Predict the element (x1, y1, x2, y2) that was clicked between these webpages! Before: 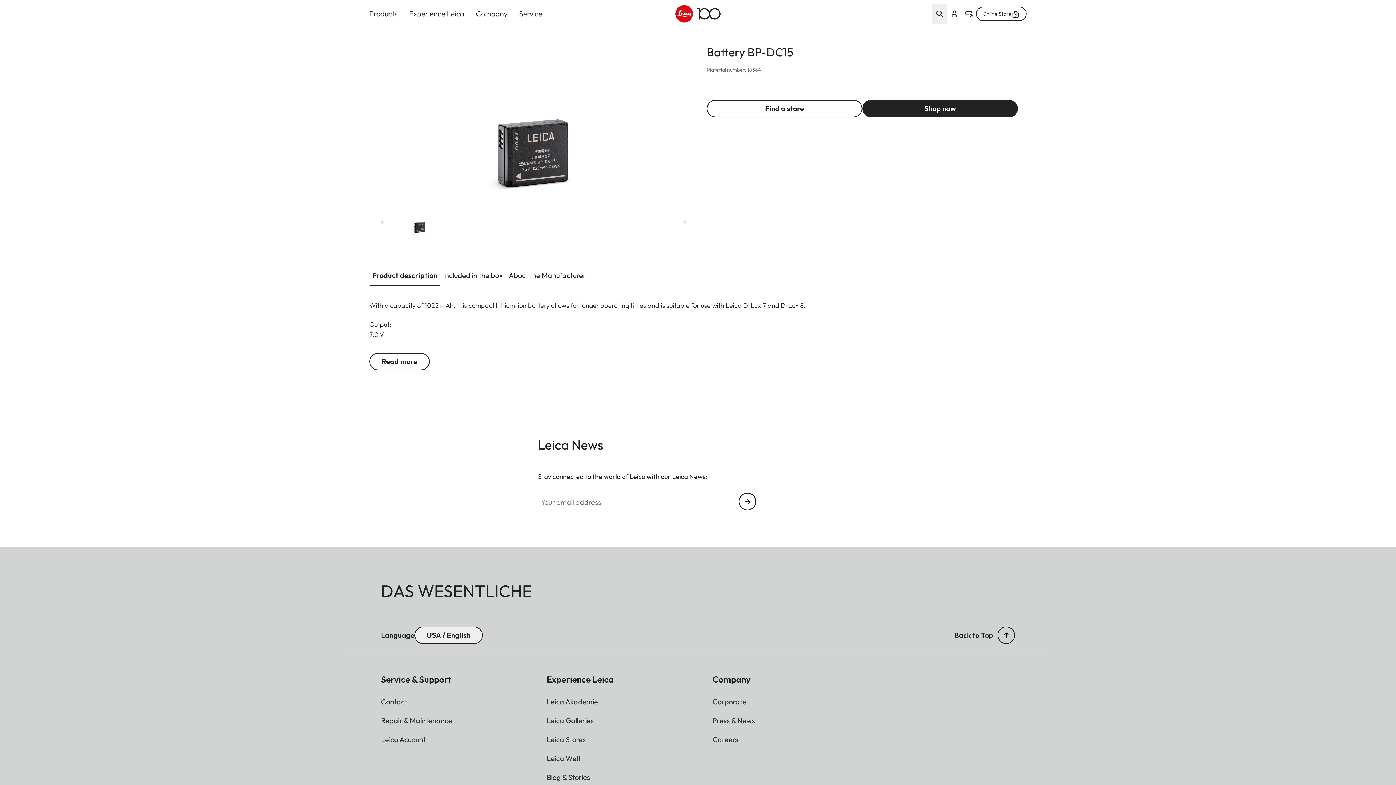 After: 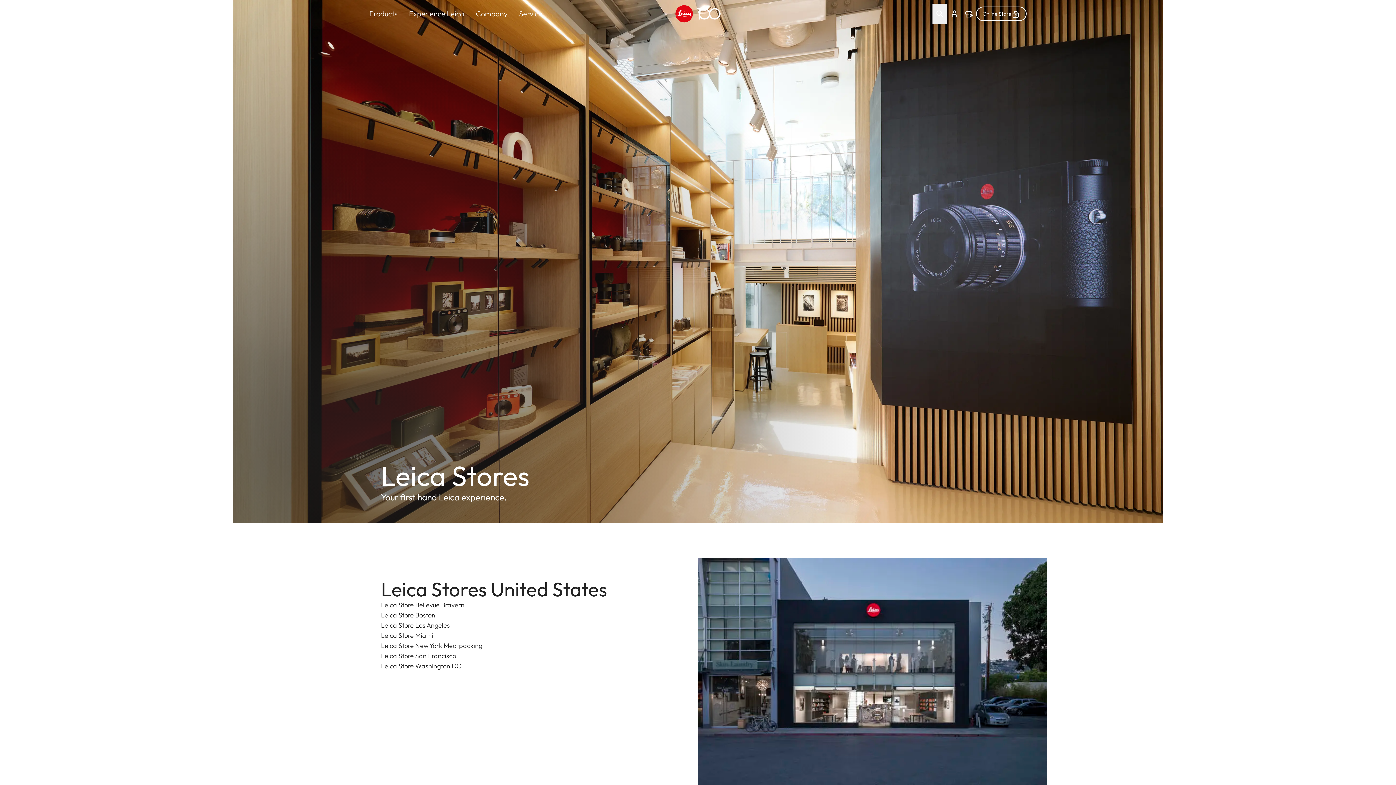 Action: bbox: (546, 734, 683, 745) label: Leica Stores